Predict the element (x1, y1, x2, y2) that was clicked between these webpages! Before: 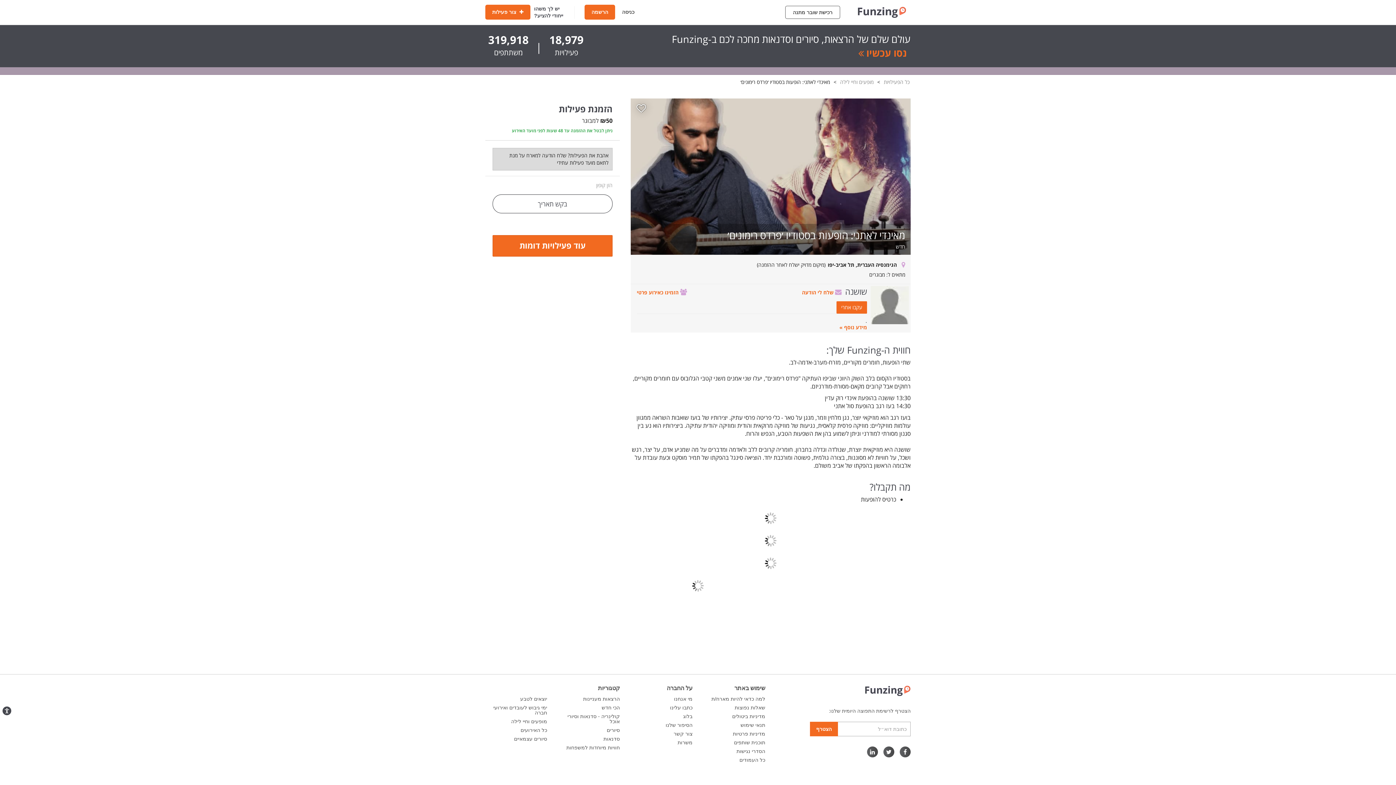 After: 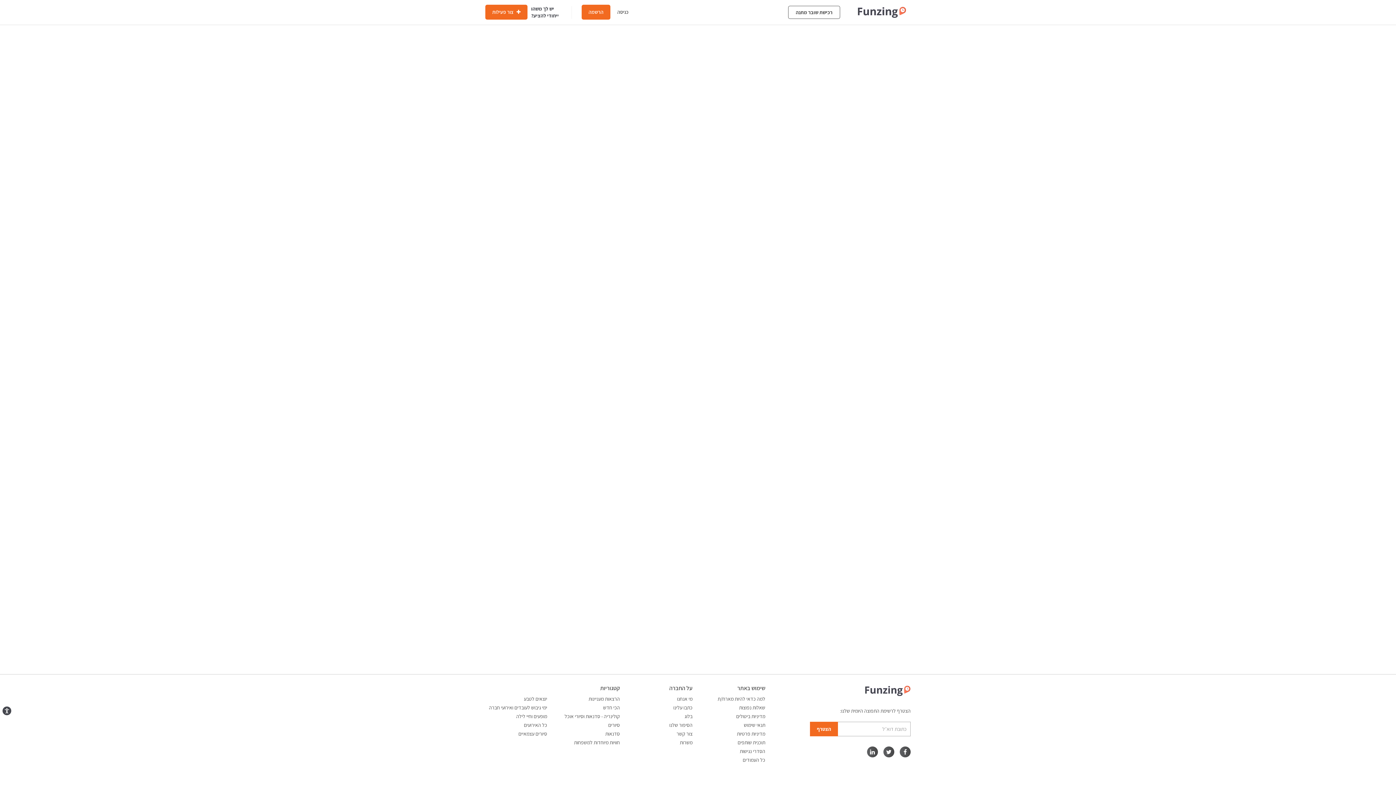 Action: bbox: (674, 696, 692, 702) label: מי אנחנו